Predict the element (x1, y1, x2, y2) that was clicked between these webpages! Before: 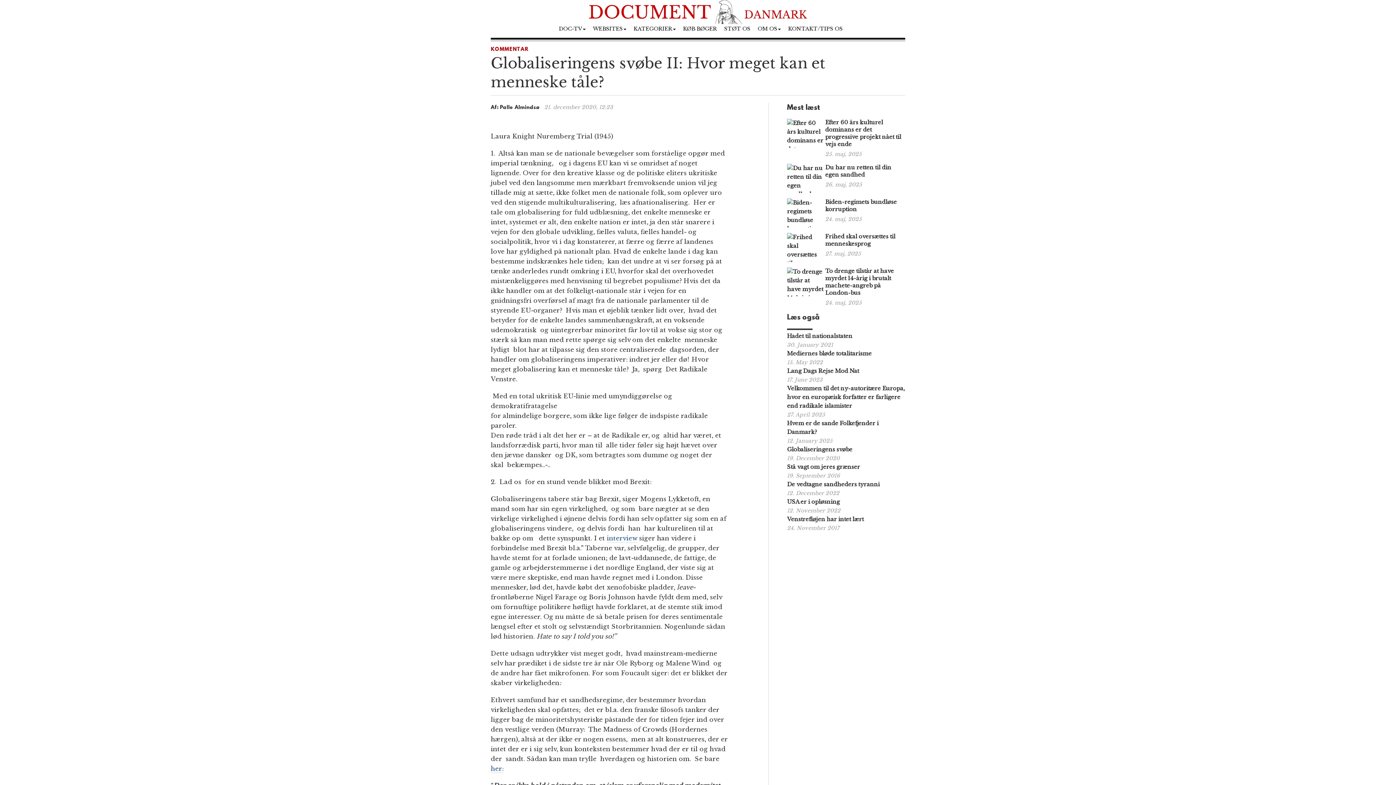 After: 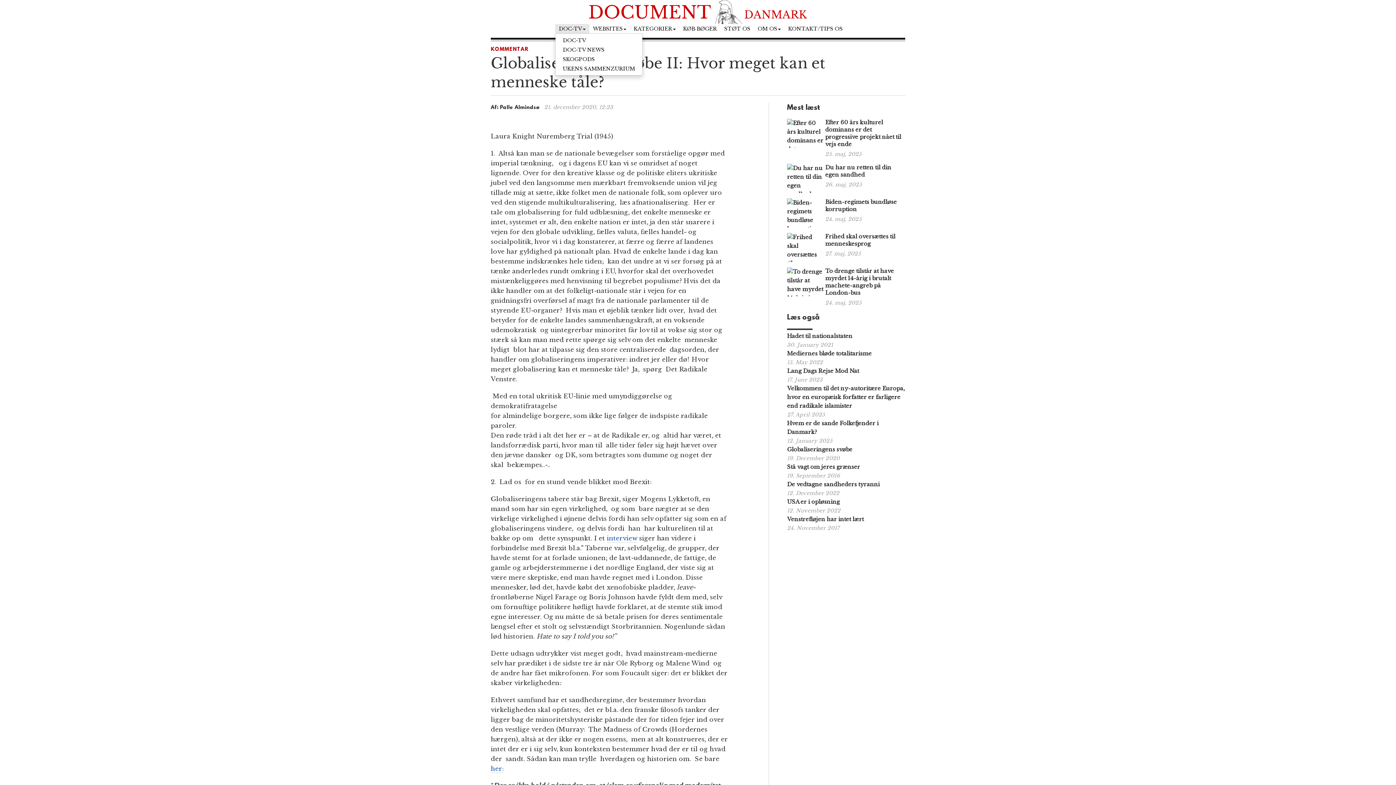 Action: bbox: (555, 24, 589, 33) label: DOC-TV